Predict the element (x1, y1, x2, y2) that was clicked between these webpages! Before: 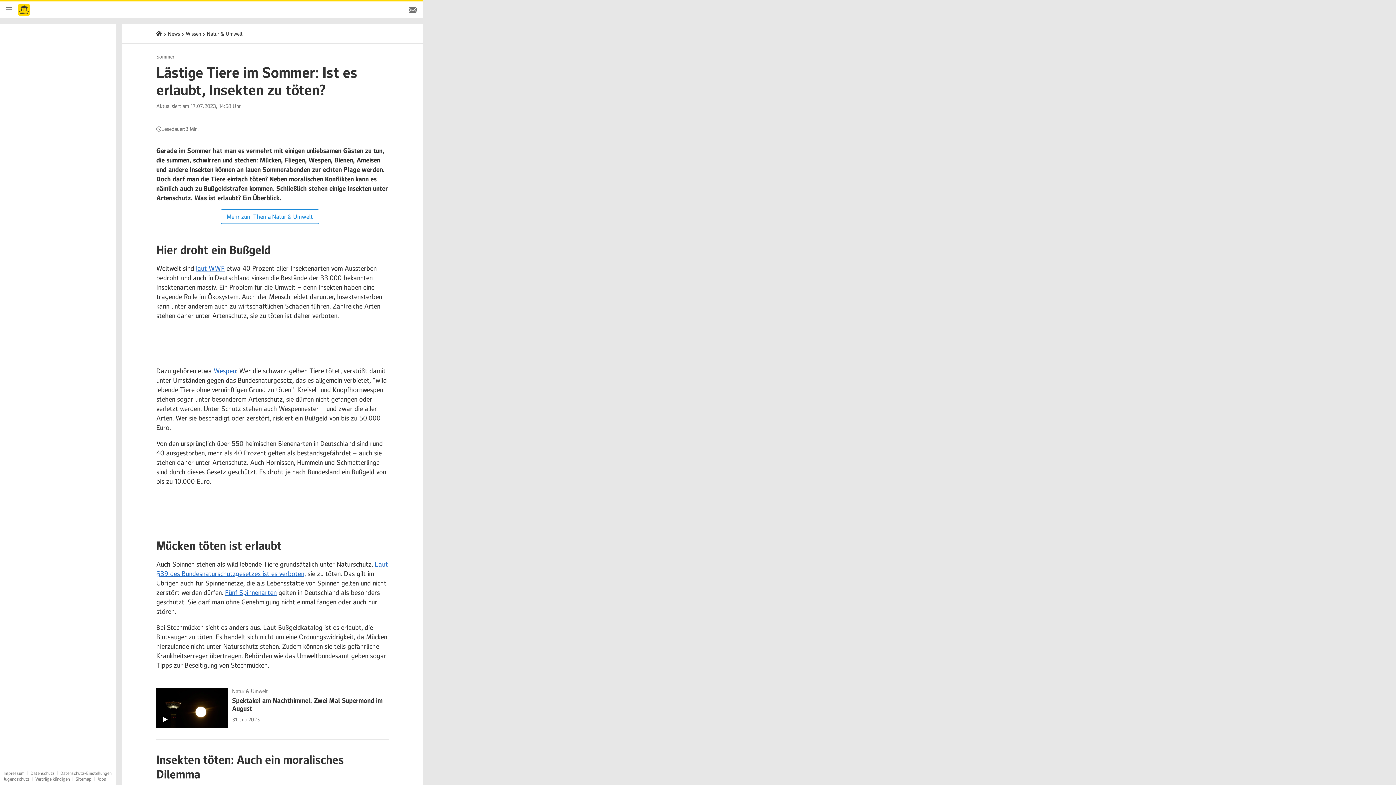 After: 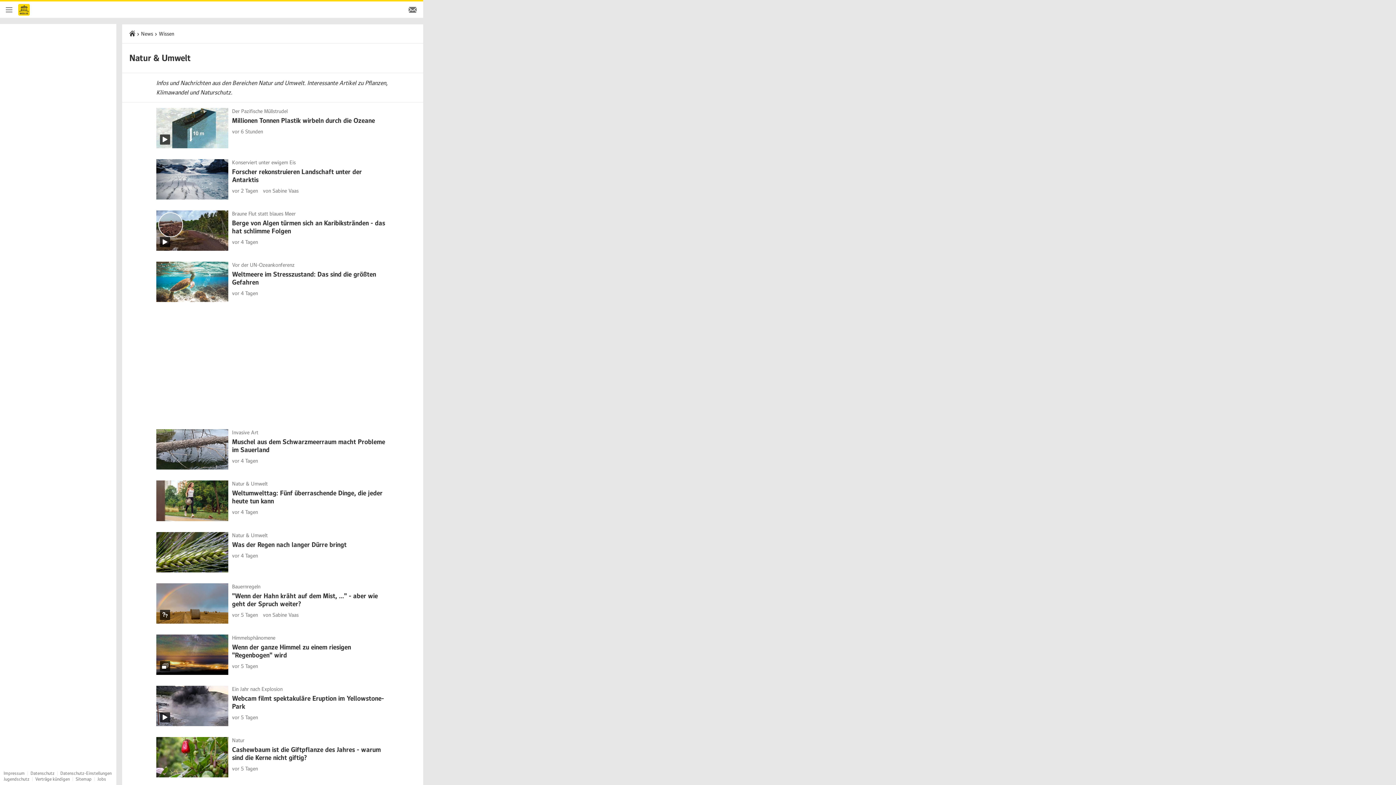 Action: label: Mehr zum Thema Natur & Umwelt bbox: (220, 209, 319, 223)